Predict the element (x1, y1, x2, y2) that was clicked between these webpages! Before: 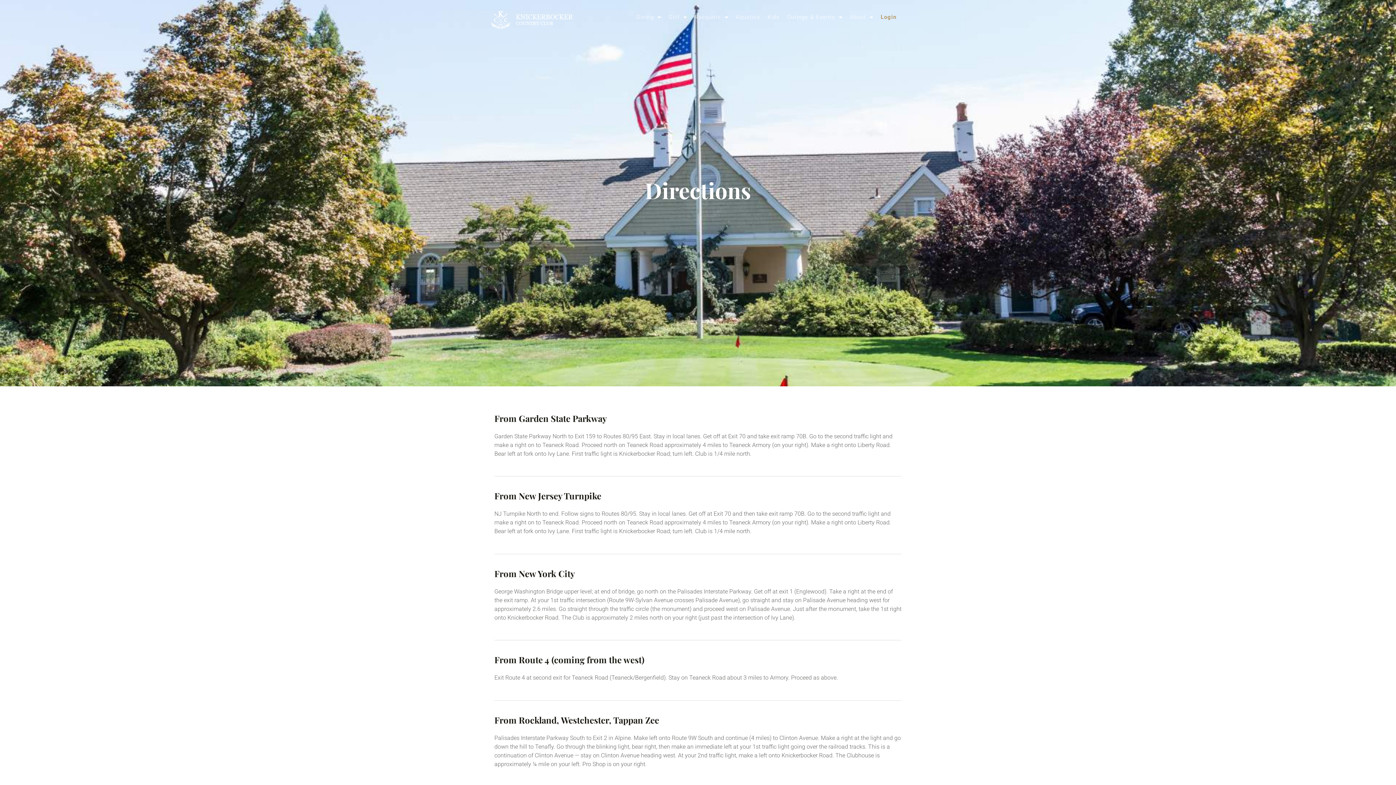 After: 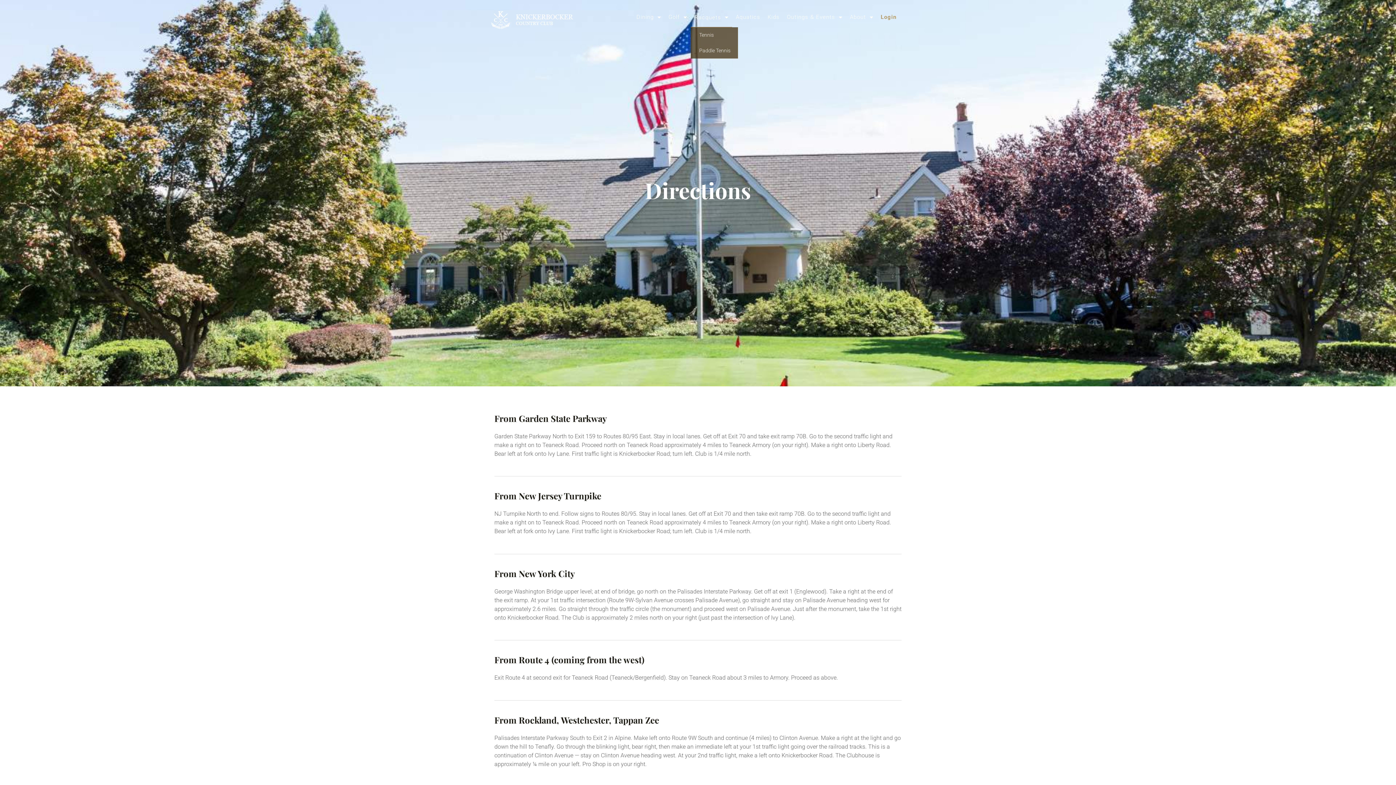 Action: bbox: (691, 7, 732, 27) label: Racquets